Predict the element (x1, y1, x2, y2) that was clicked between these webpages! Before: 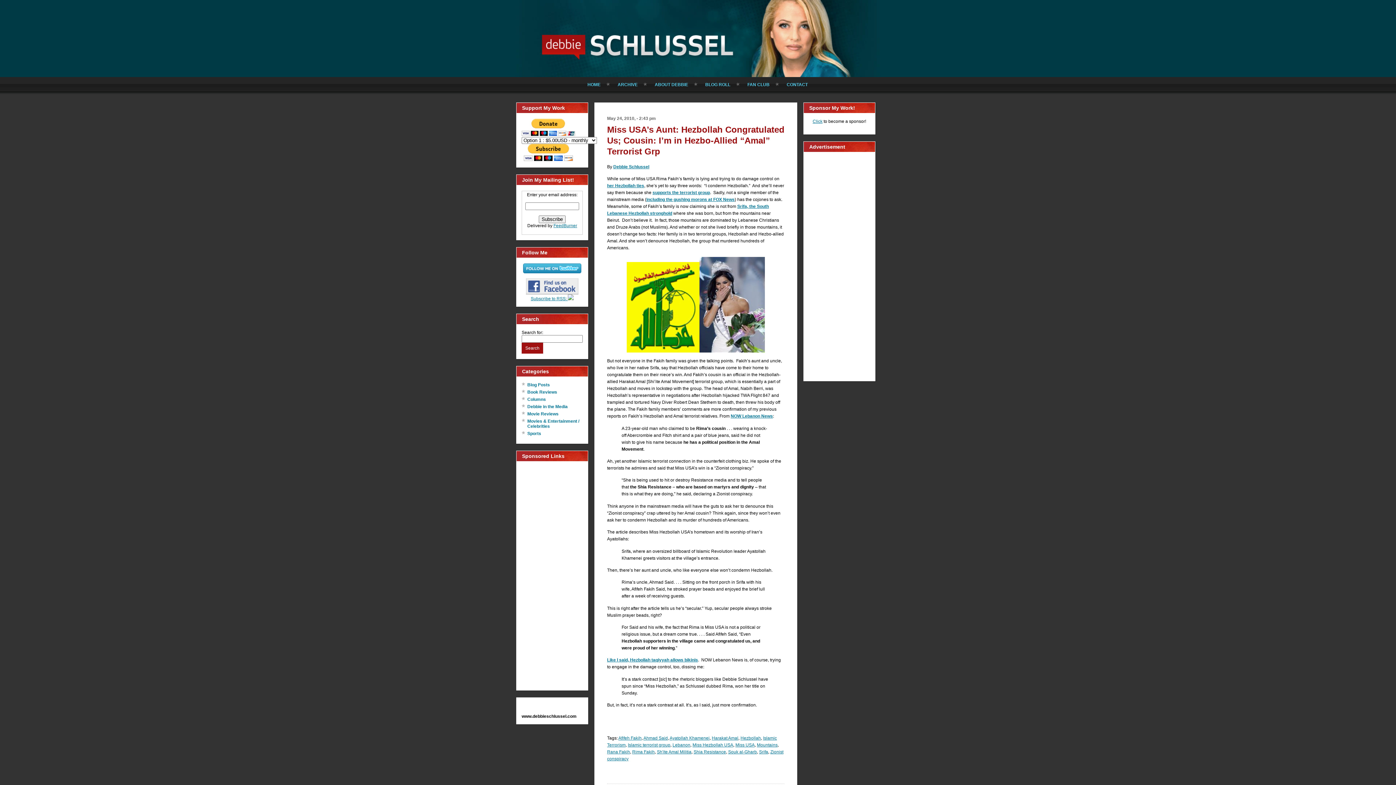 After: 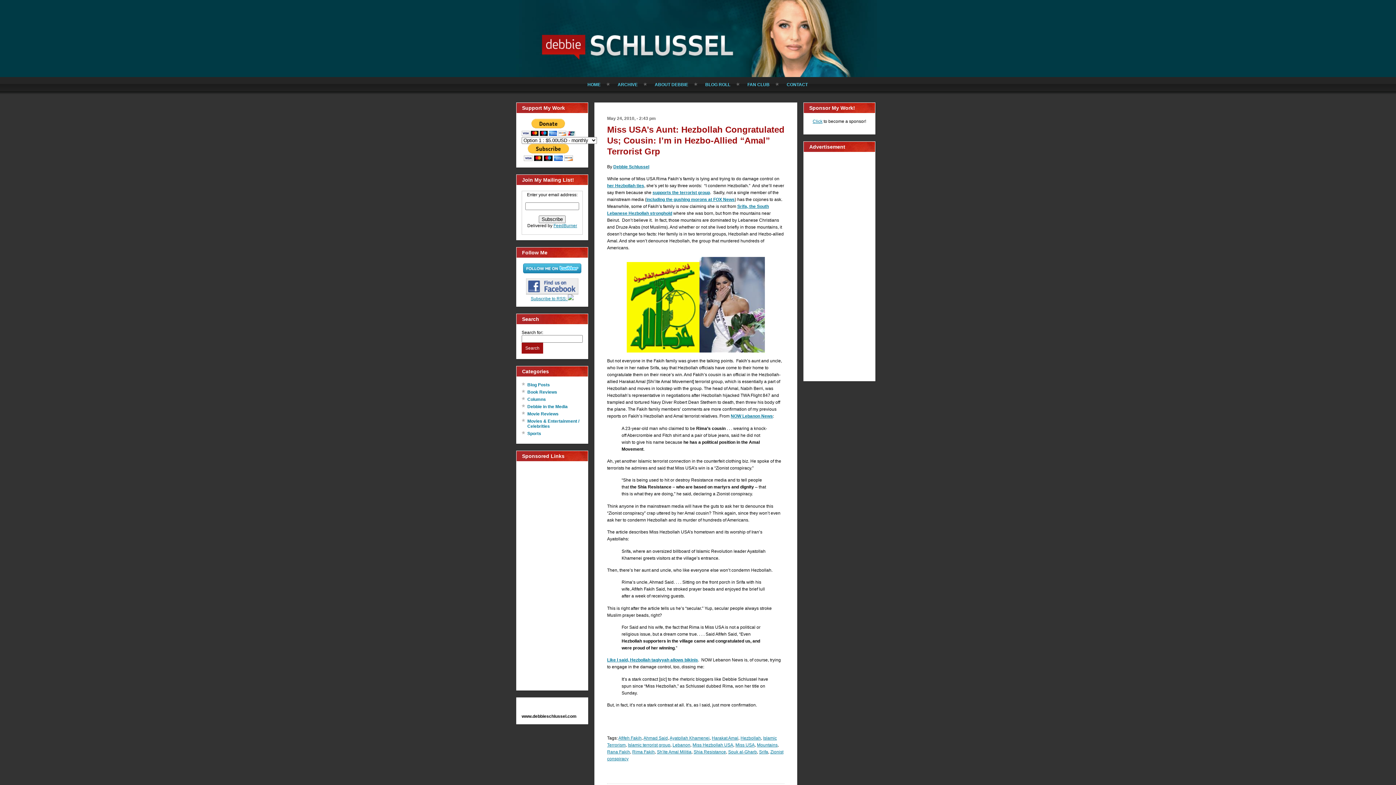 Action: bbox: (526, 290, 578, 295)